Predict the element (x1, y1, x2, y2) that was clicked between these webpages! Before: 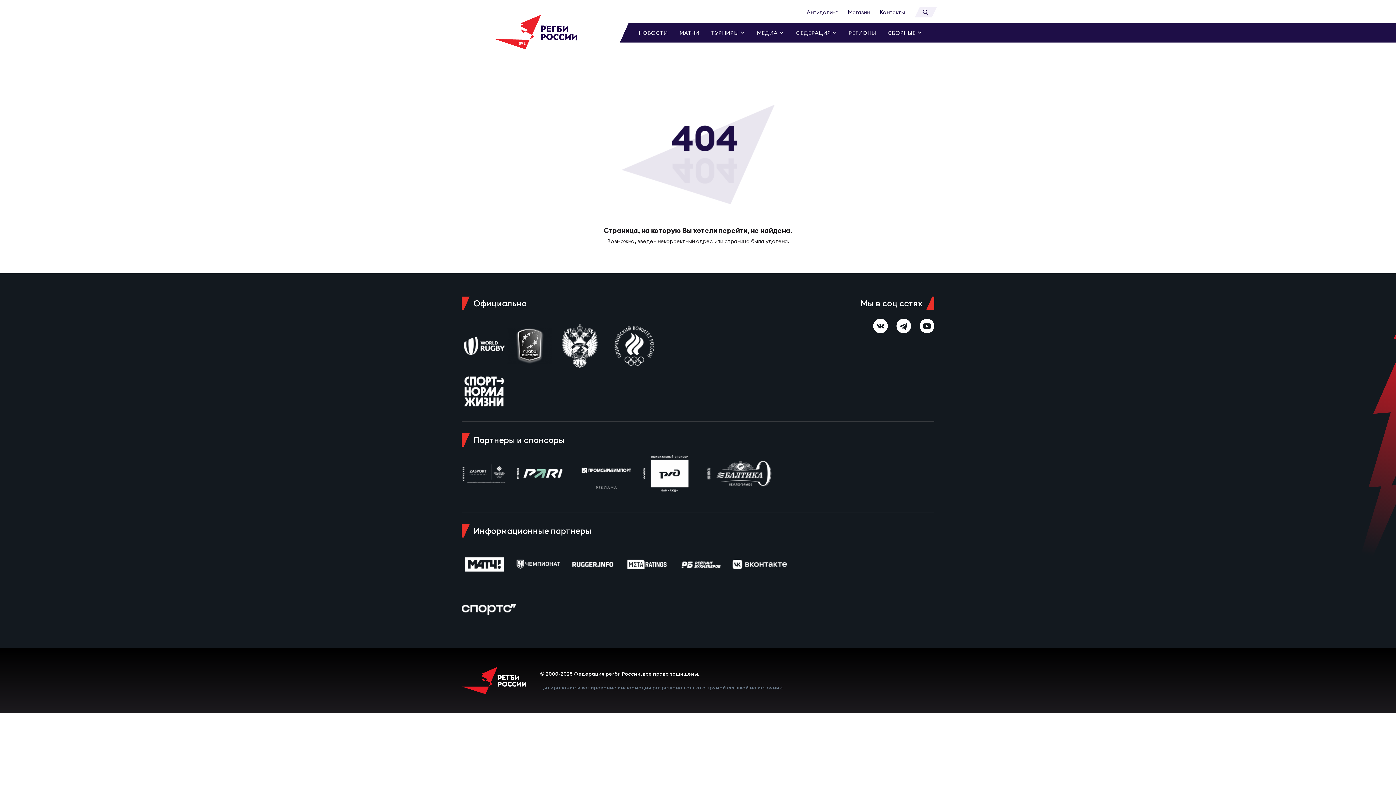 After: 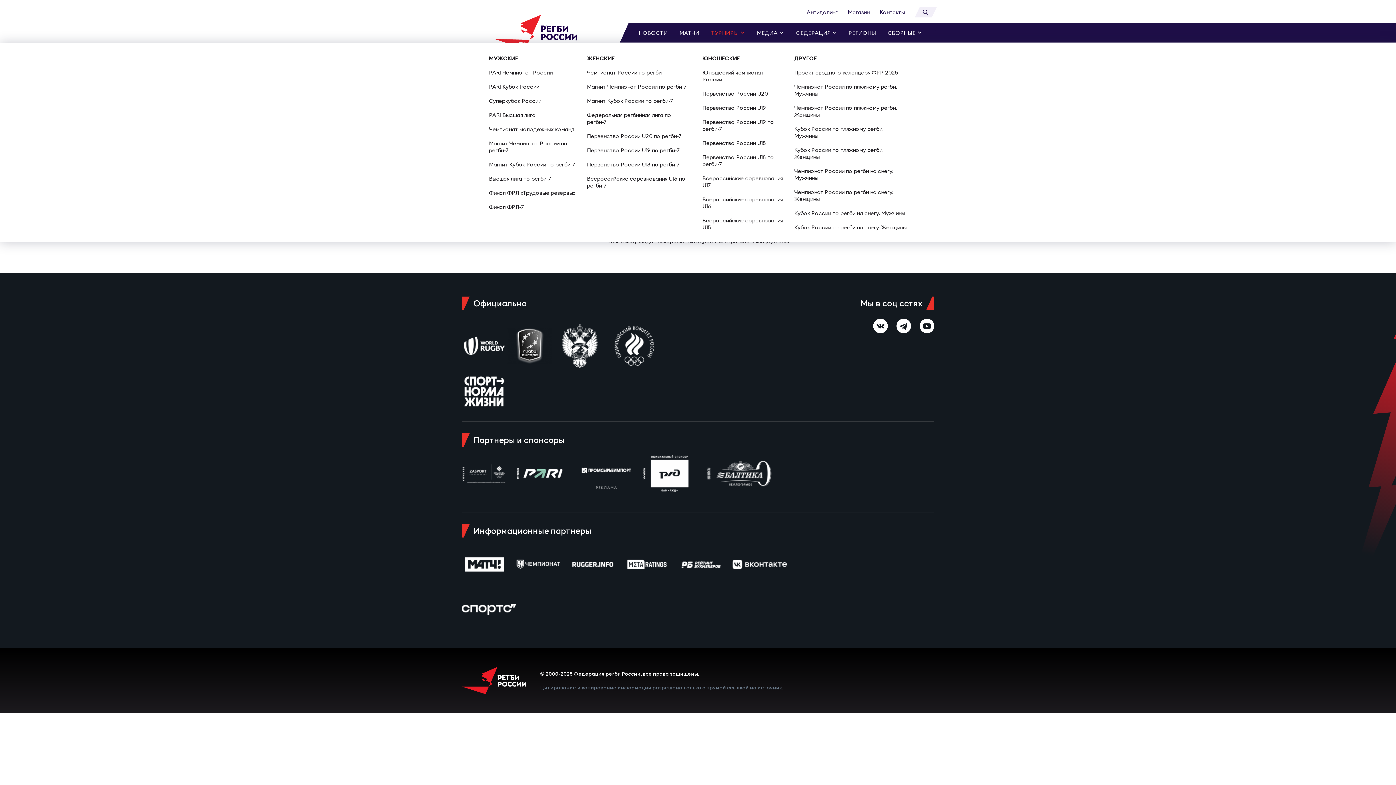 Action: bbox: (705, 23, 751, 42) label: ТУРНИРЫ